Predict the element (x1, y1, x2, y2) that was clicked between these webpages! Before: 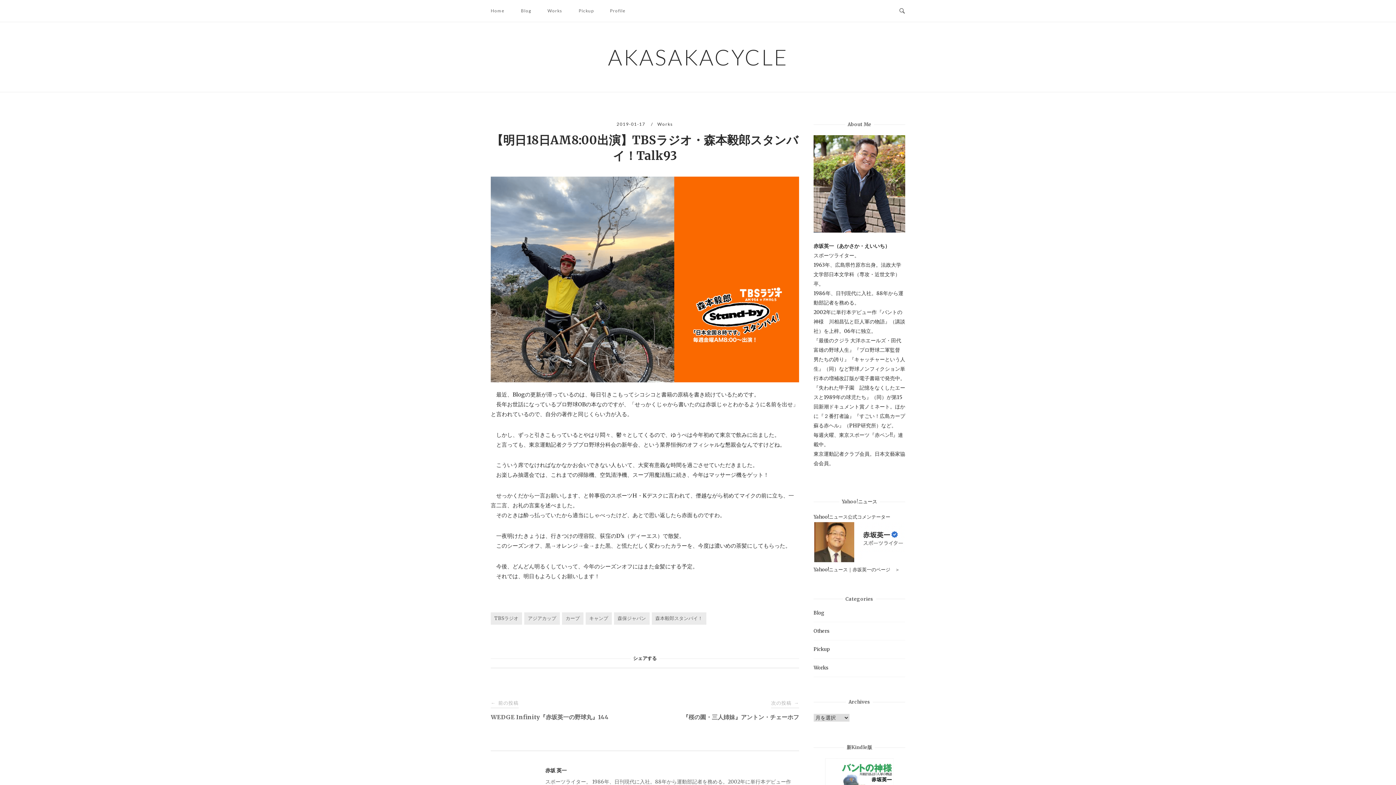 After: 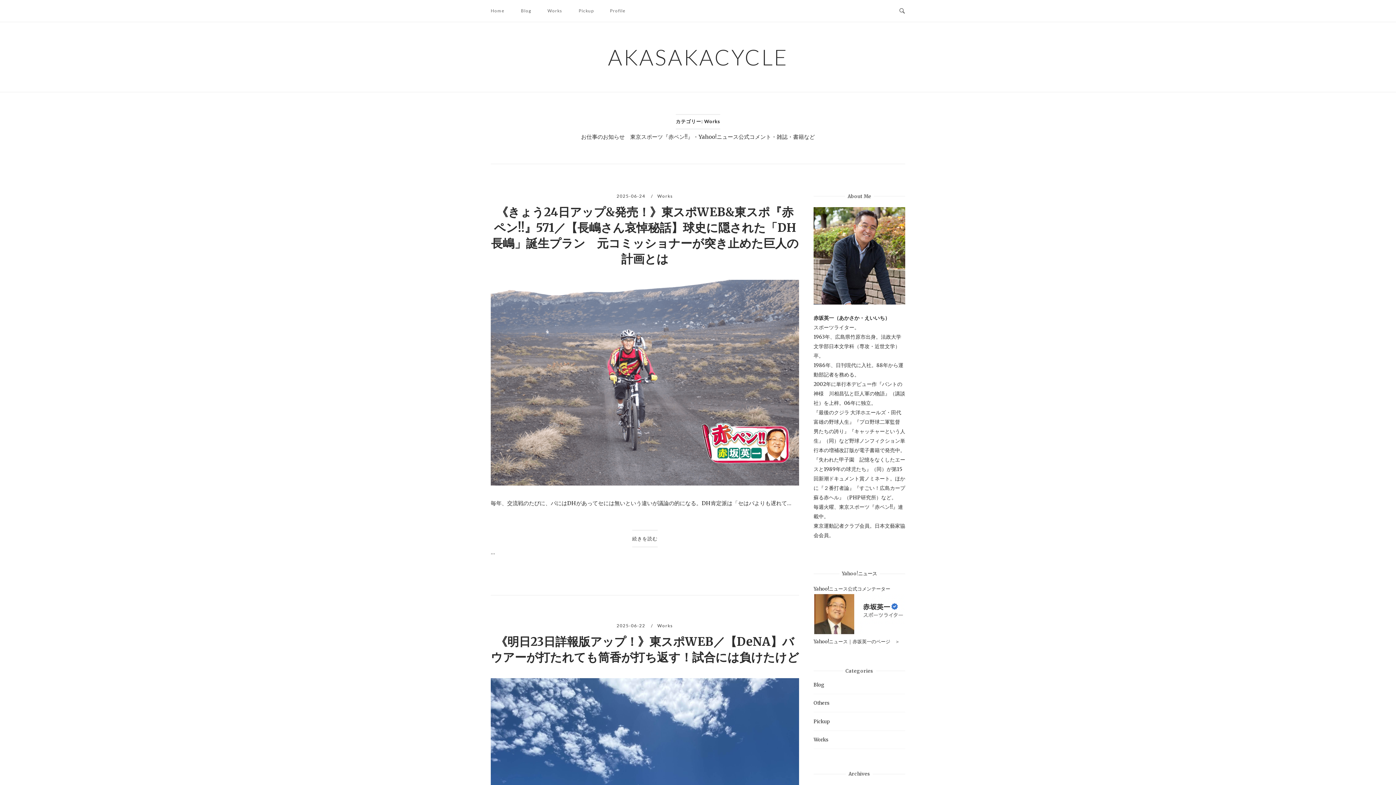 Action: bbox: (813, 665, 828, 671) label: Works